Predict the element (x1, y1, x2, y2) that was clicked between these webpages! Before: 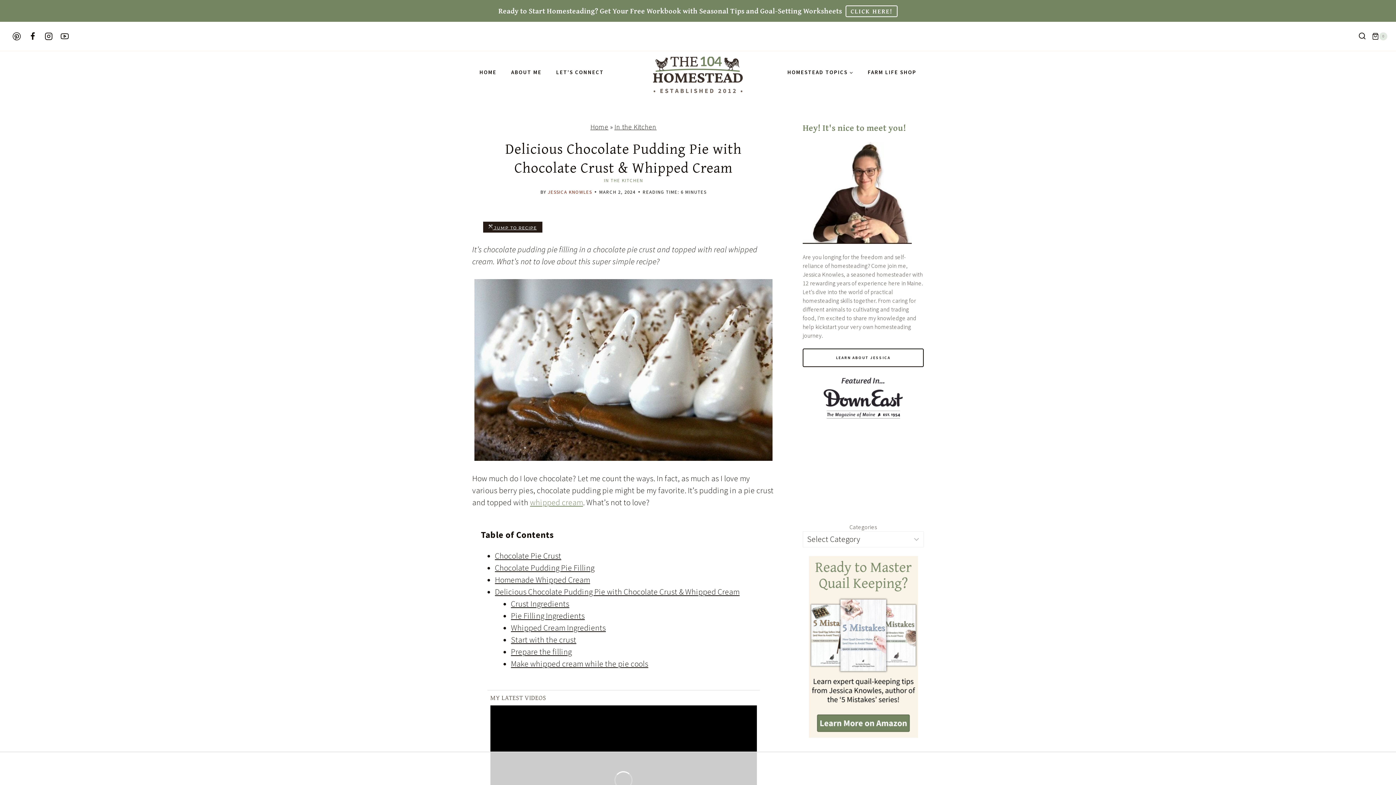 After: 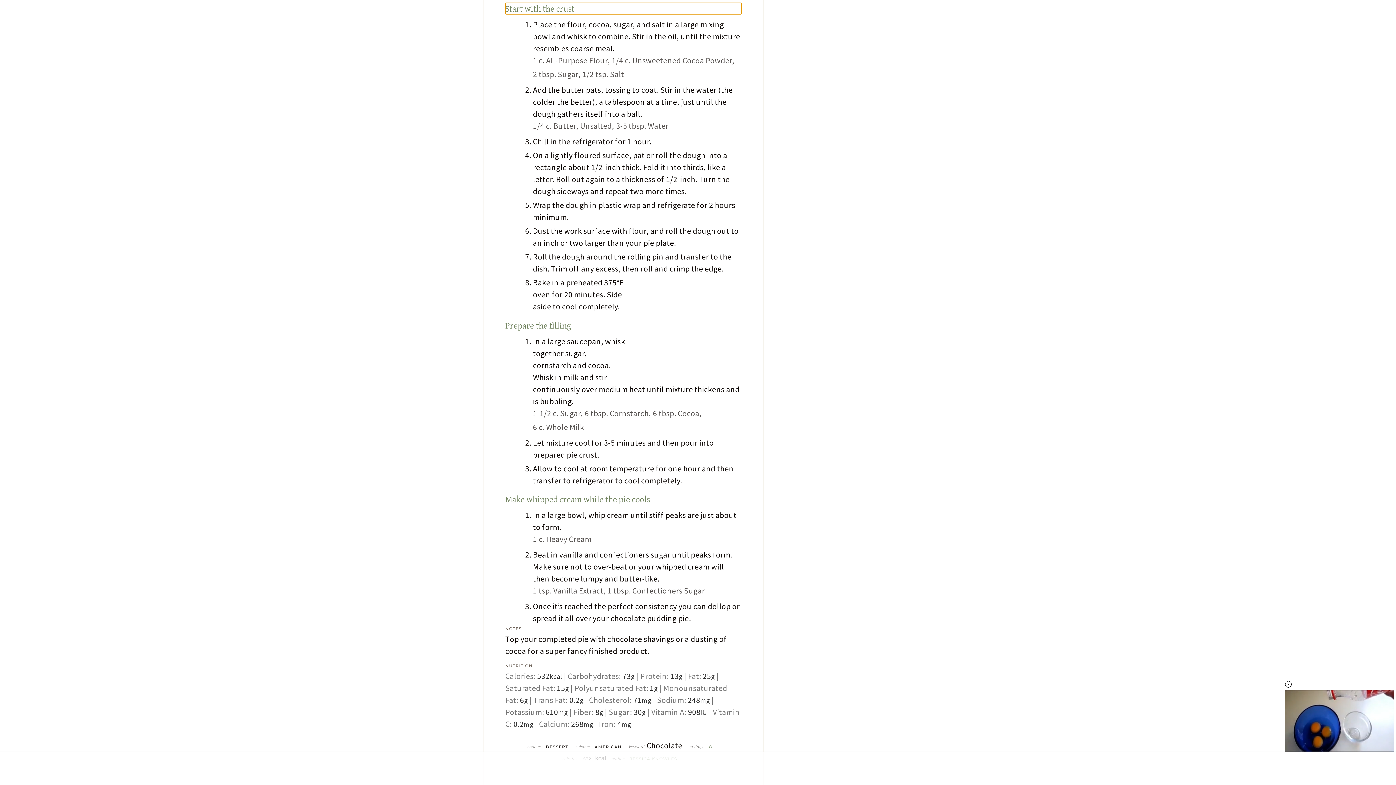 Action: bbox: (511, 634, 576, 644) label: Start with the crust